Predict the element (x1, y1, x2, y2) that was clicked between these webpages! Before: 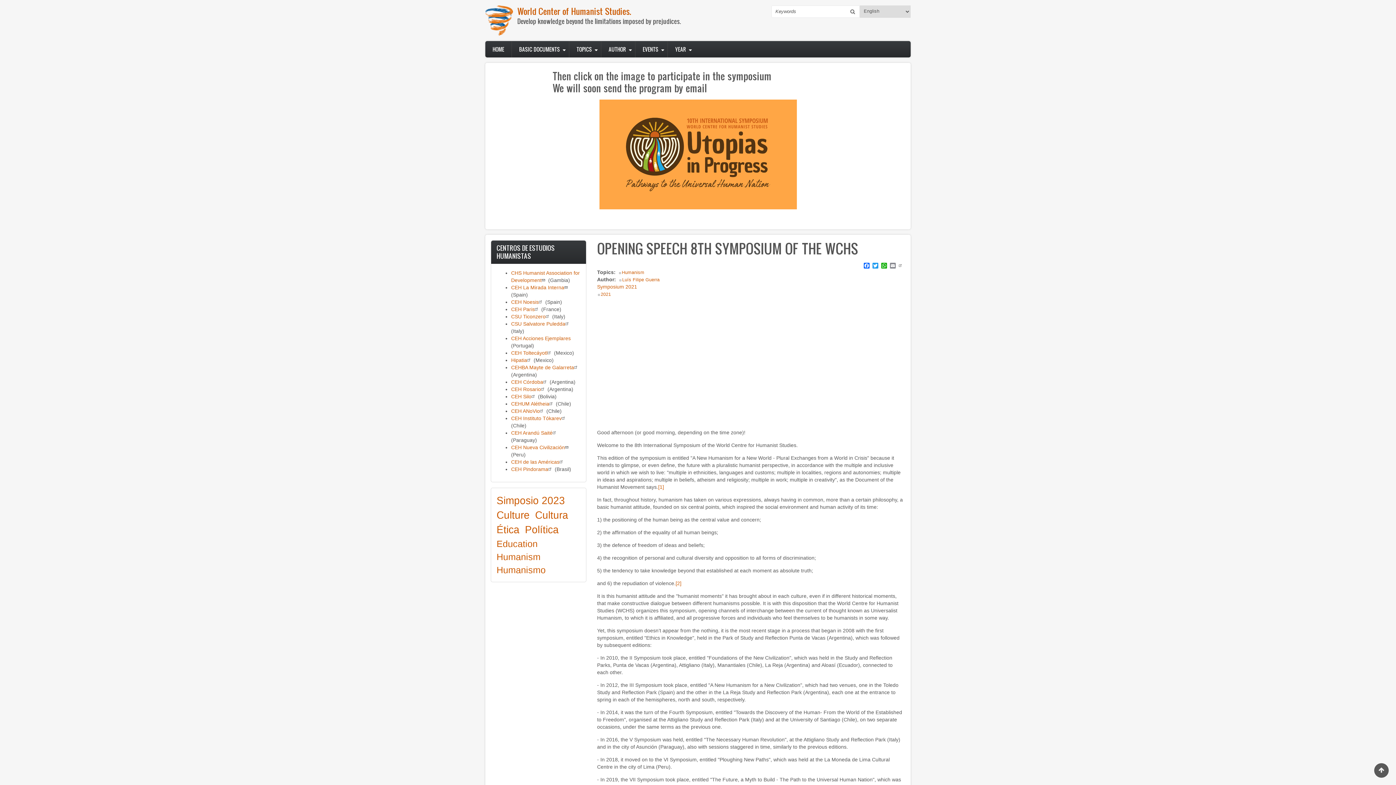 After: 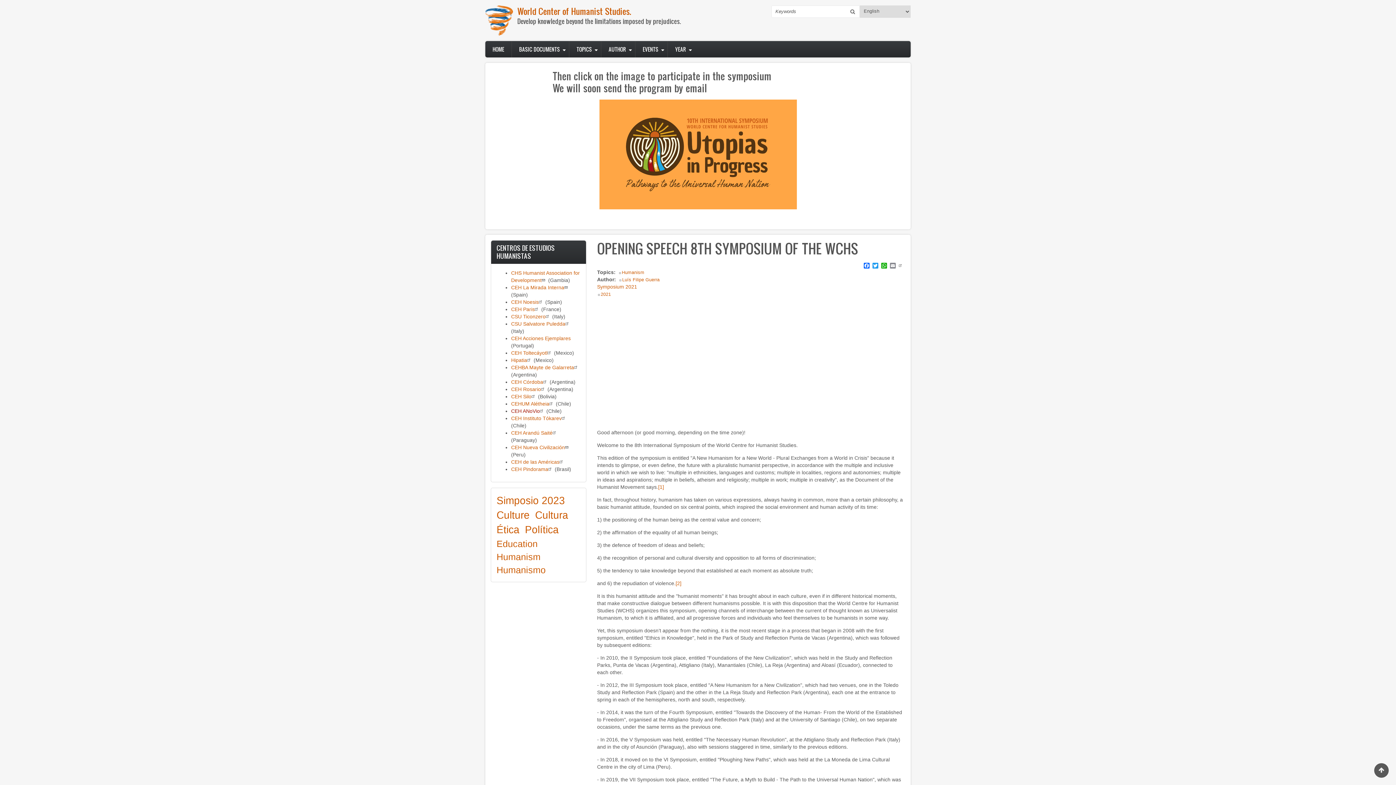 Action: label: CEH ANoVio bbox: (511, 408, 545, 414)